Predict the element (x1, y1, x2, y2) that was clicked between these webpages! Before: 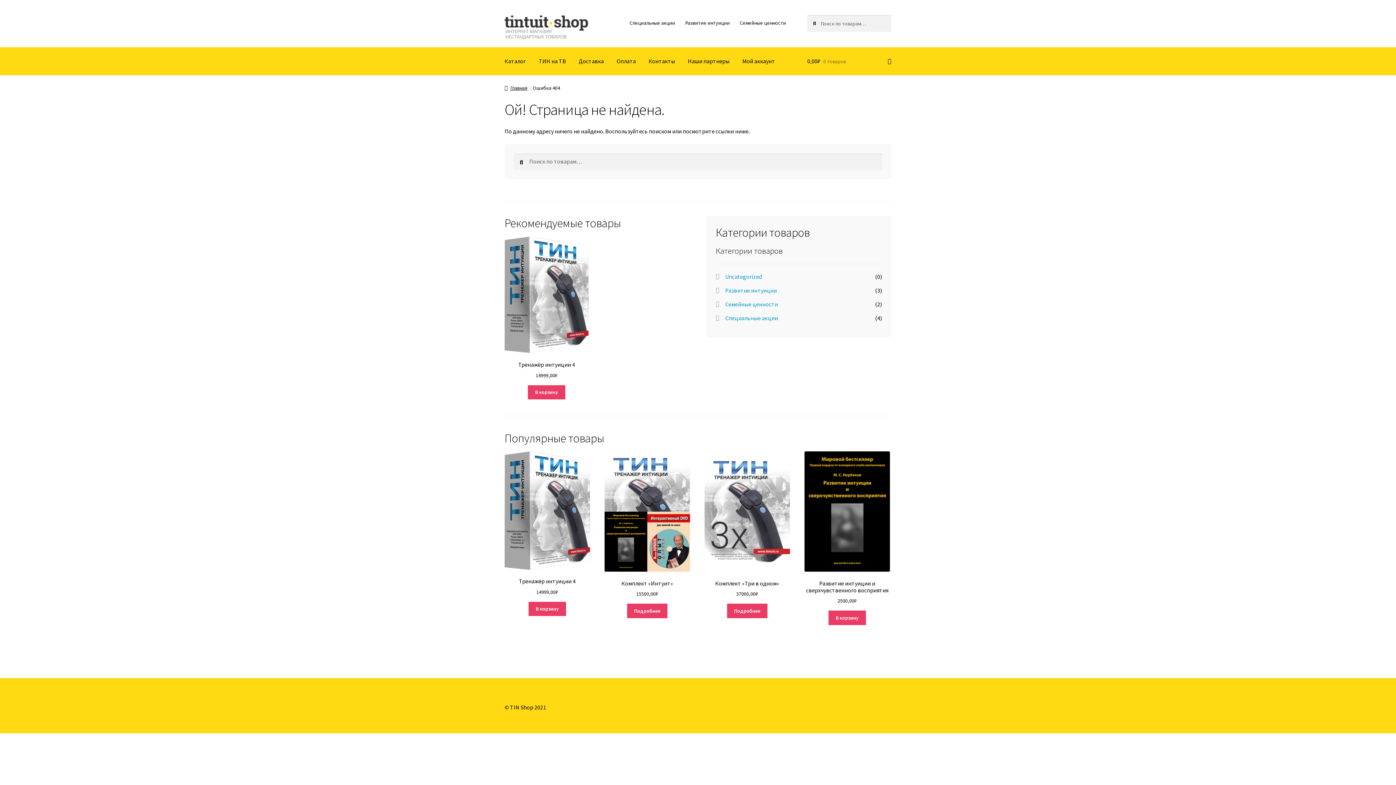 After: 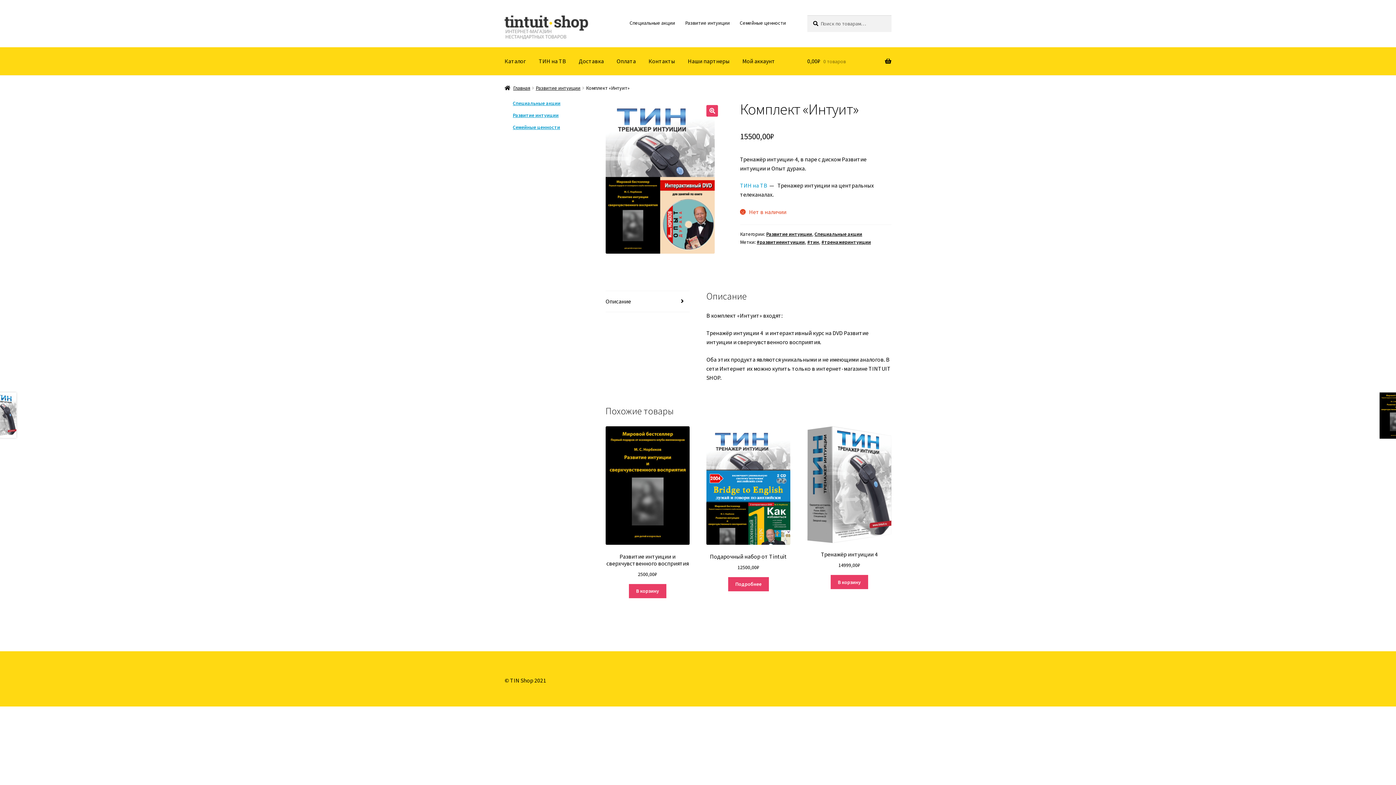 Action: bbox: (627, 604, 667, 618) label: Прочитайте больше о “Комплект «Интуит»”